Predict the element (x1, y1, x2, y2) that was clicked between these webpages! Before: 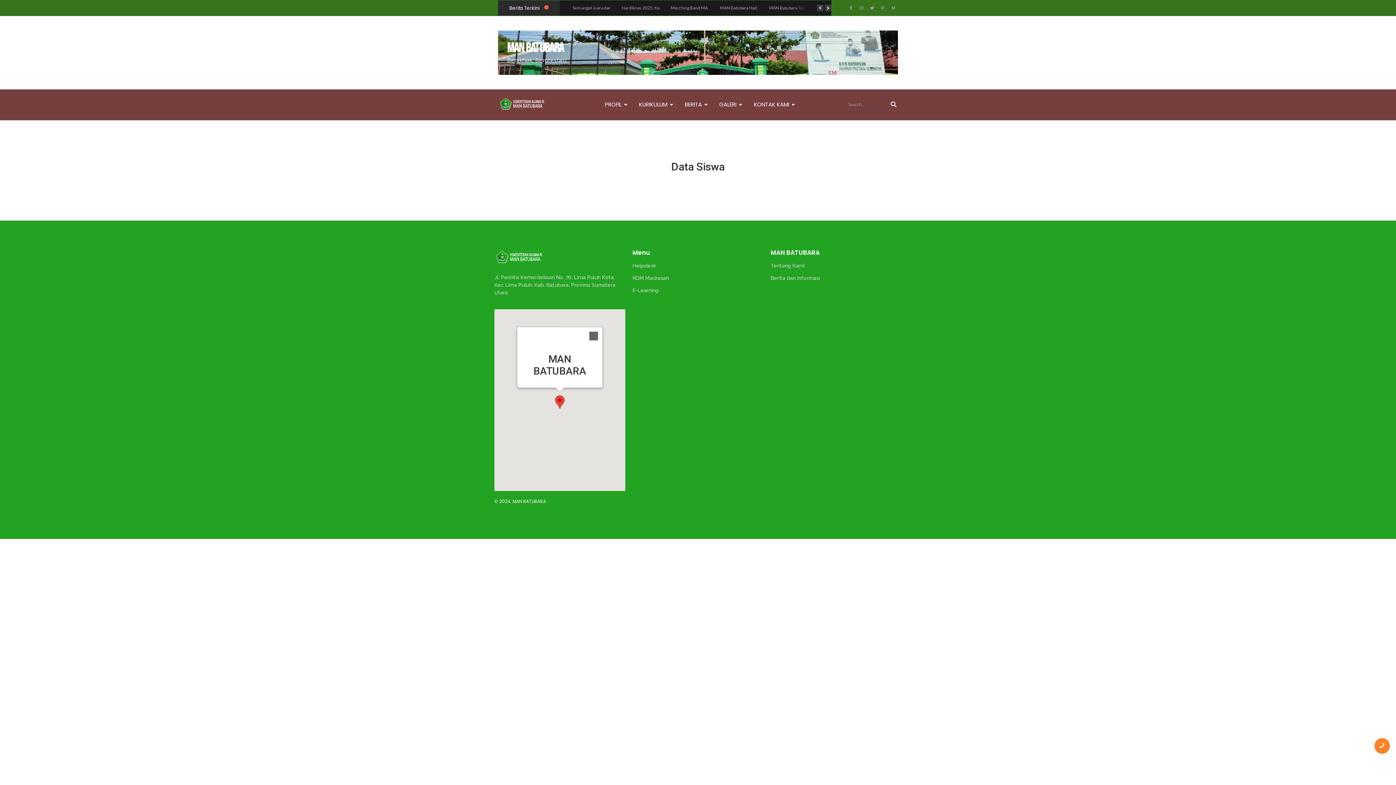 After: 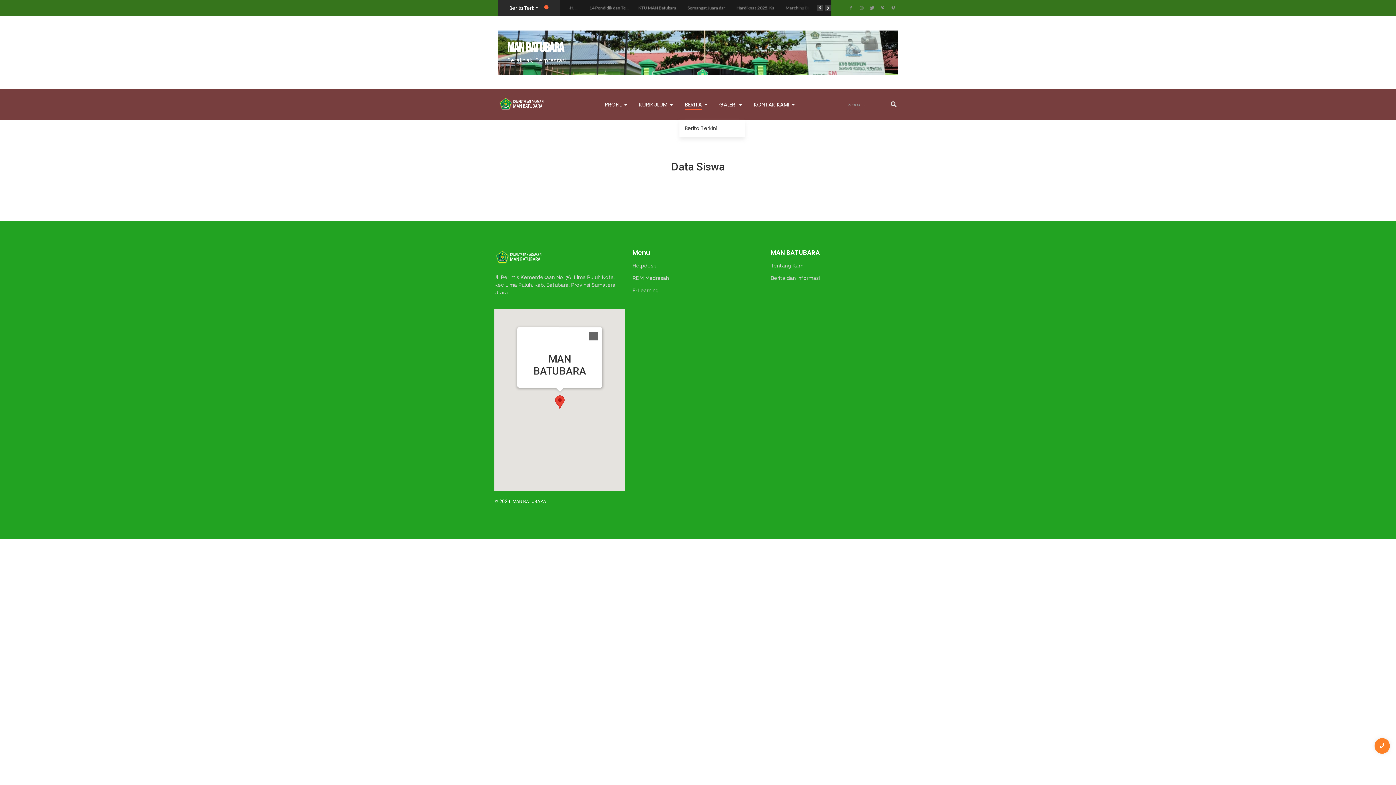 Action: bbox: (679, 99, 707, 109) label: BERITA